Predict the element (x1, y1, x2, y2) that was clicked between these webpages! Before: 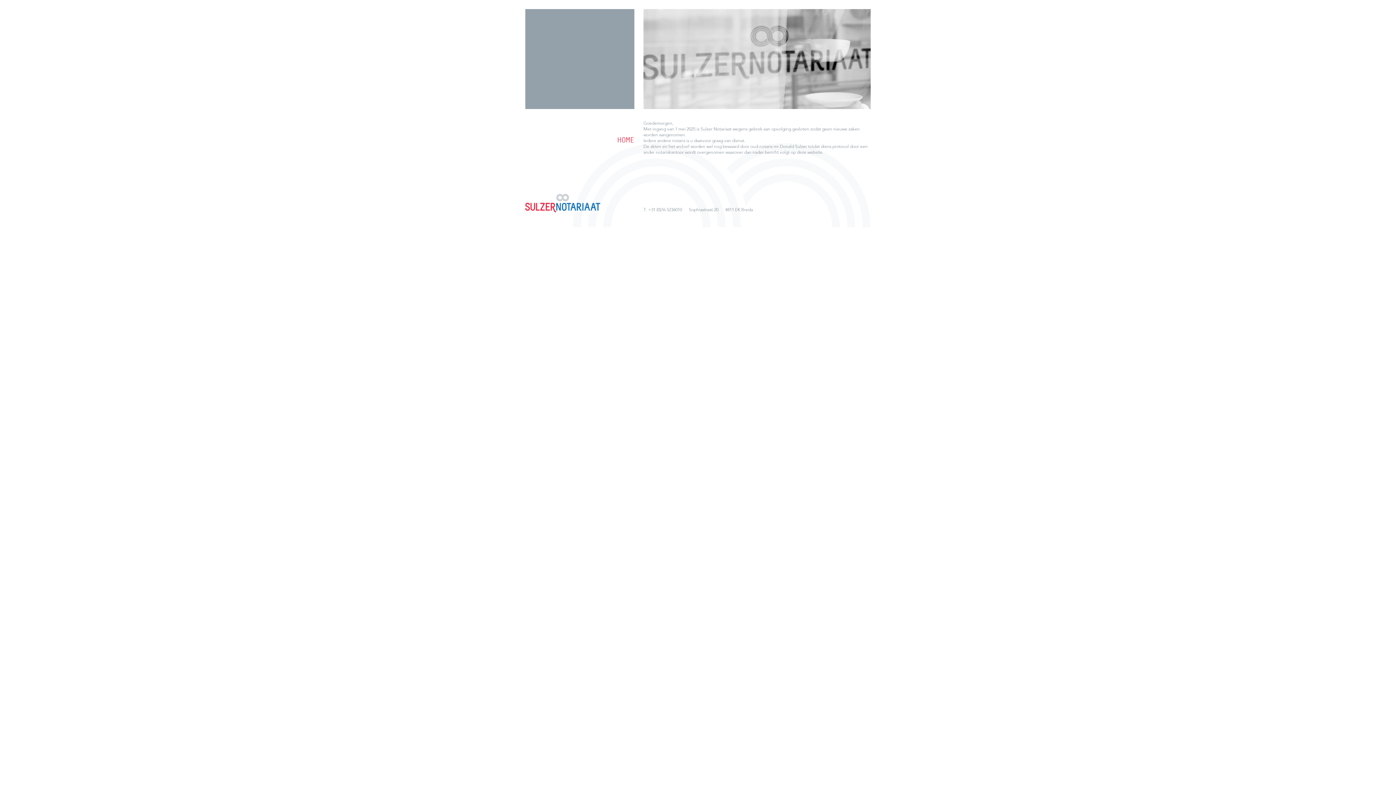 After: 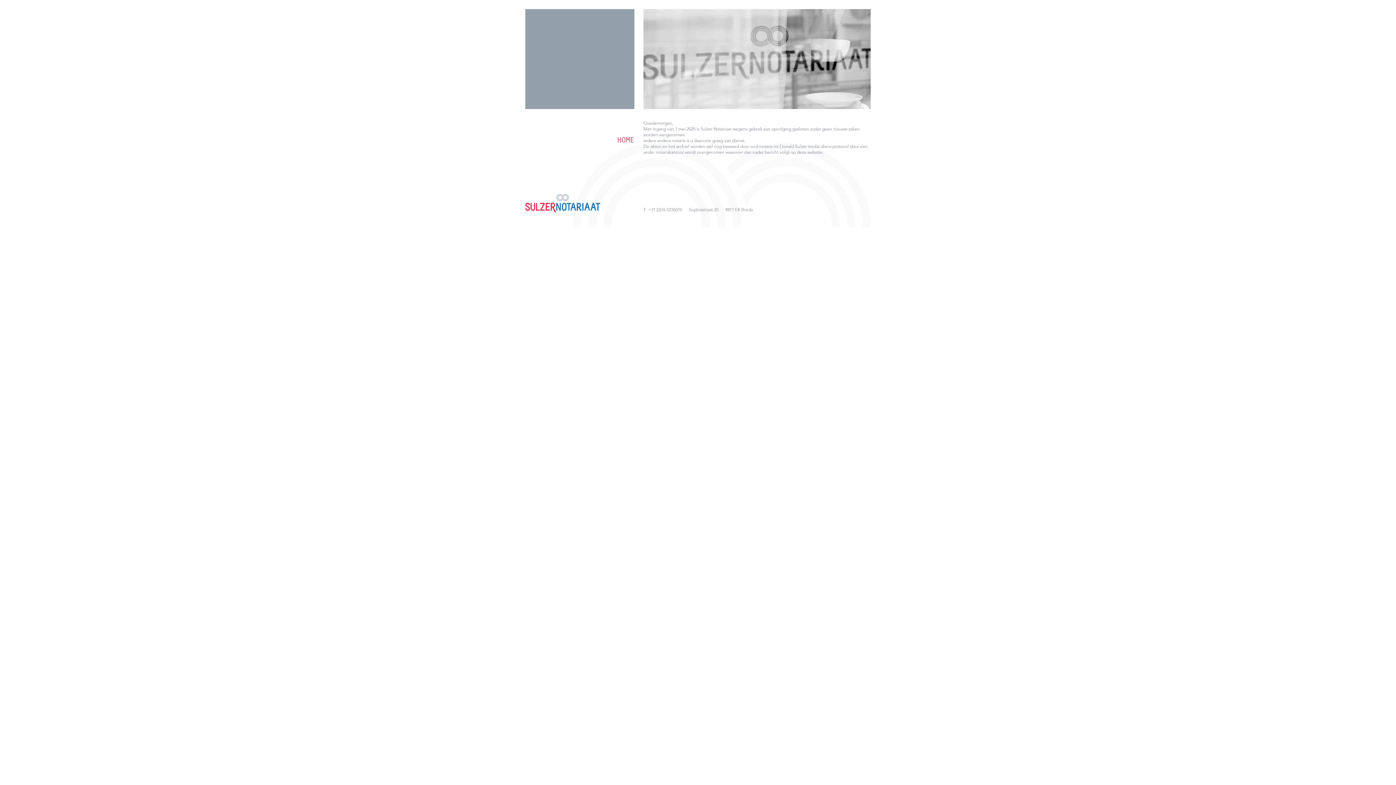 Action: bbox: (524, 190, 601, 214)